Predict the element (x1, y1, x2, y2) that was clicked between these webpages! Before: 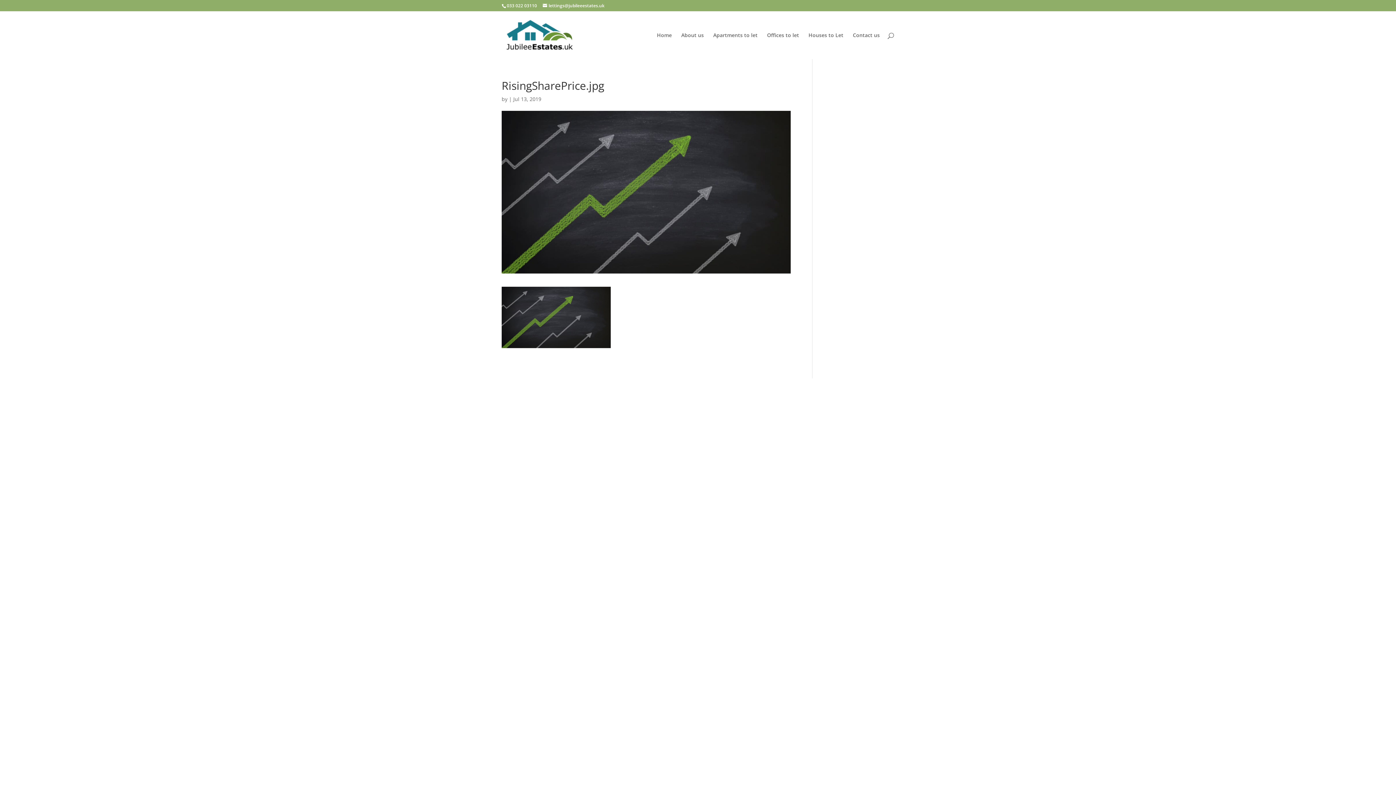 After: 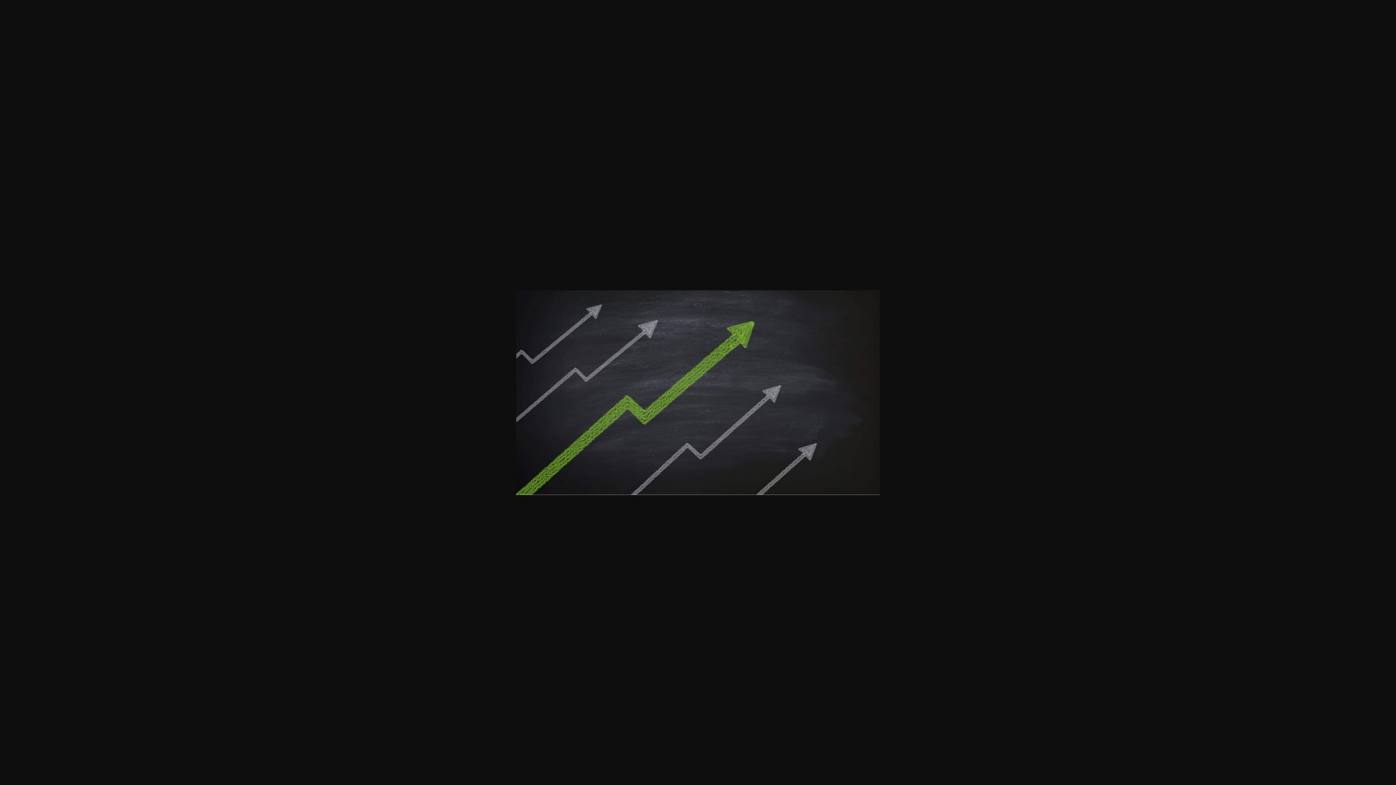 Action: bbox: (501, 340, 610, 347)